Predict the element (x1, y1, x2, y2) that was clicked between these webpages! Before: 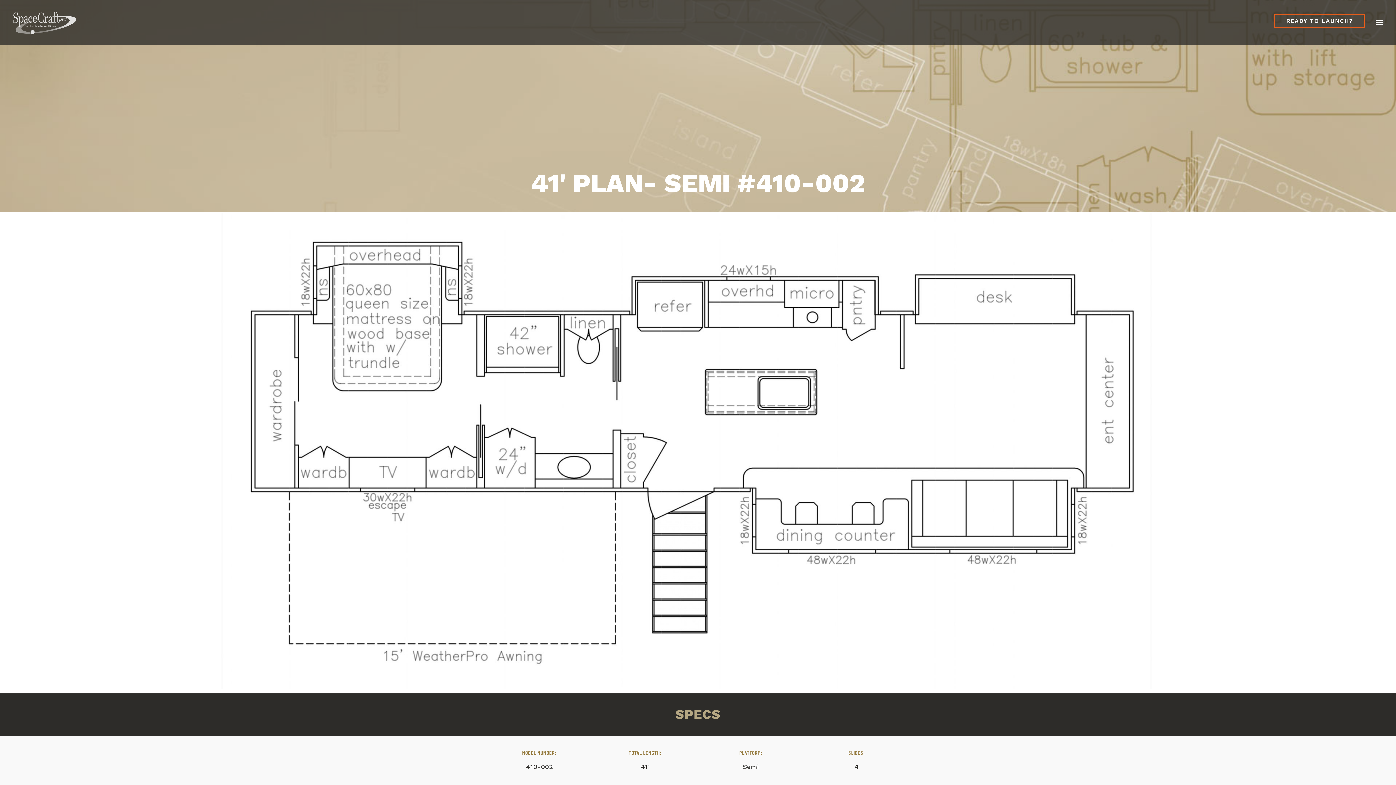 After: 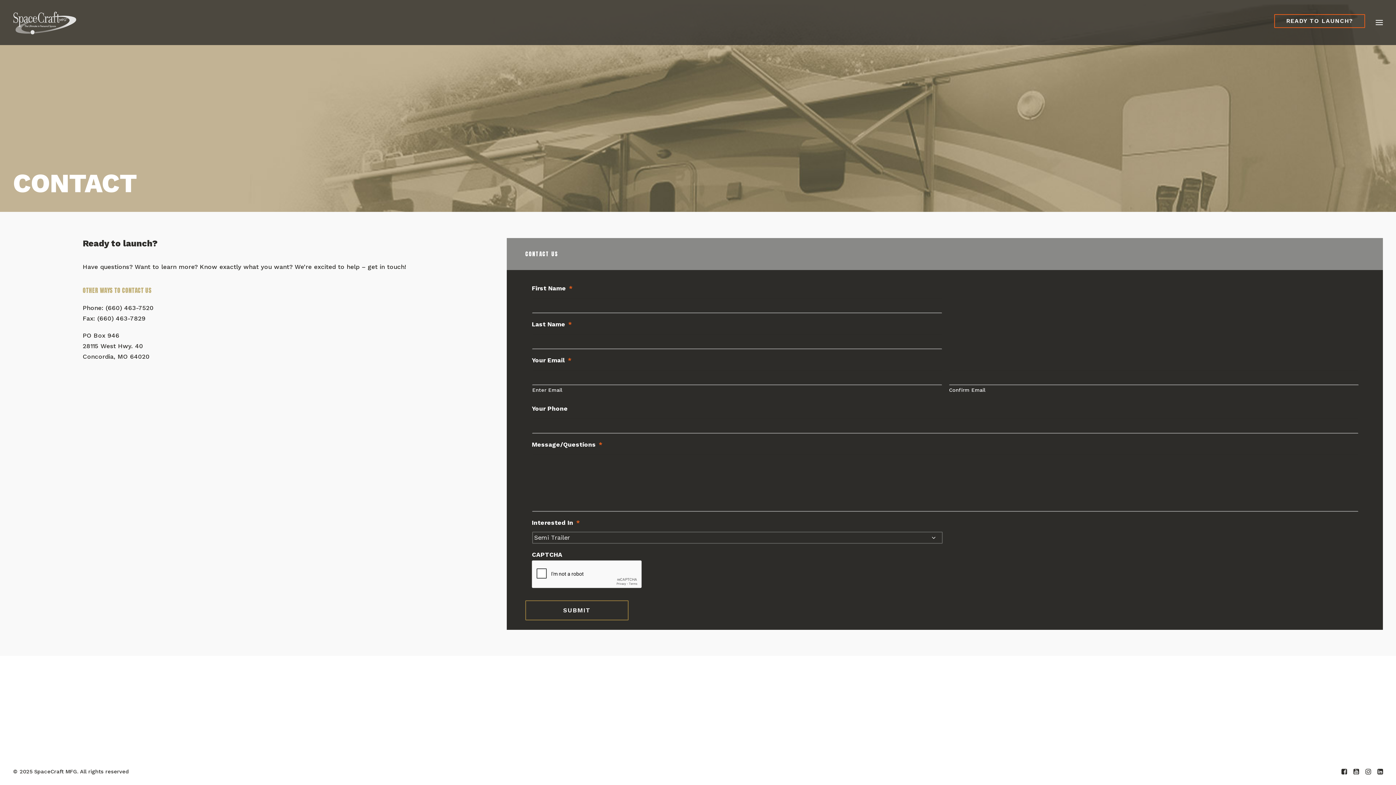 Action: bbox: (1274, 12, 1368, 32) label: READY TO LAUNCH?